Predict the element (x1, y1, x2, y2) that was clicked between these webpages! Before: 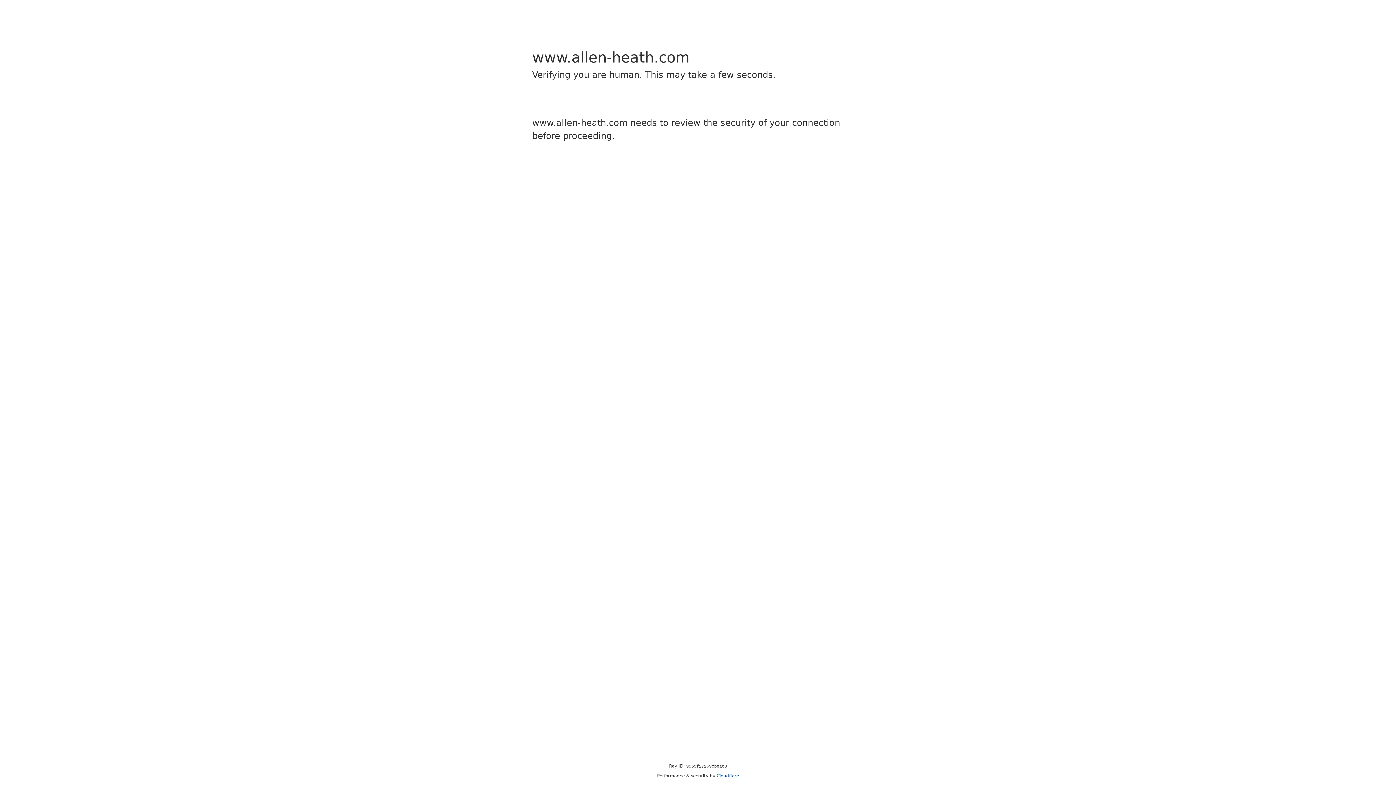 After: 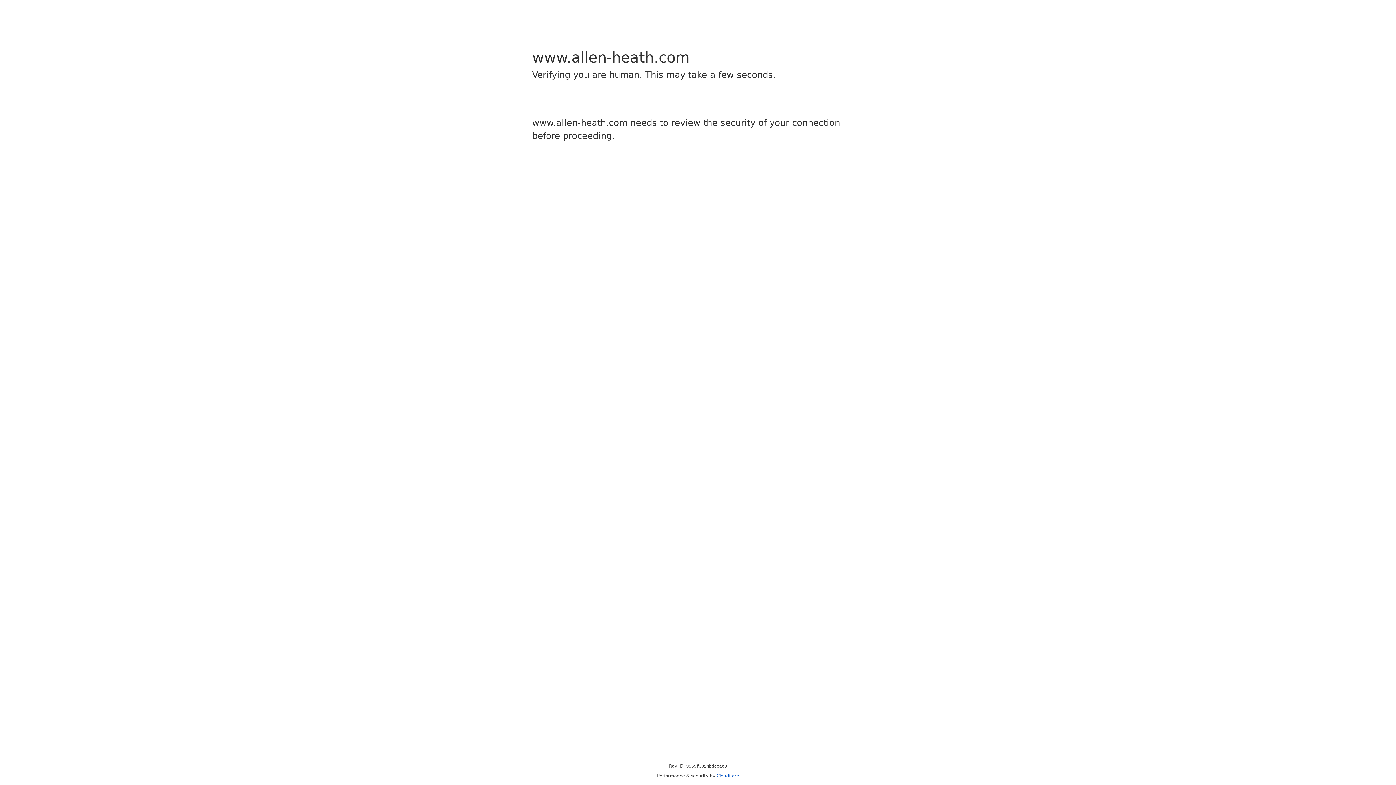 Action: label: Cloudflare bbox: (716, 773, 739, 778)